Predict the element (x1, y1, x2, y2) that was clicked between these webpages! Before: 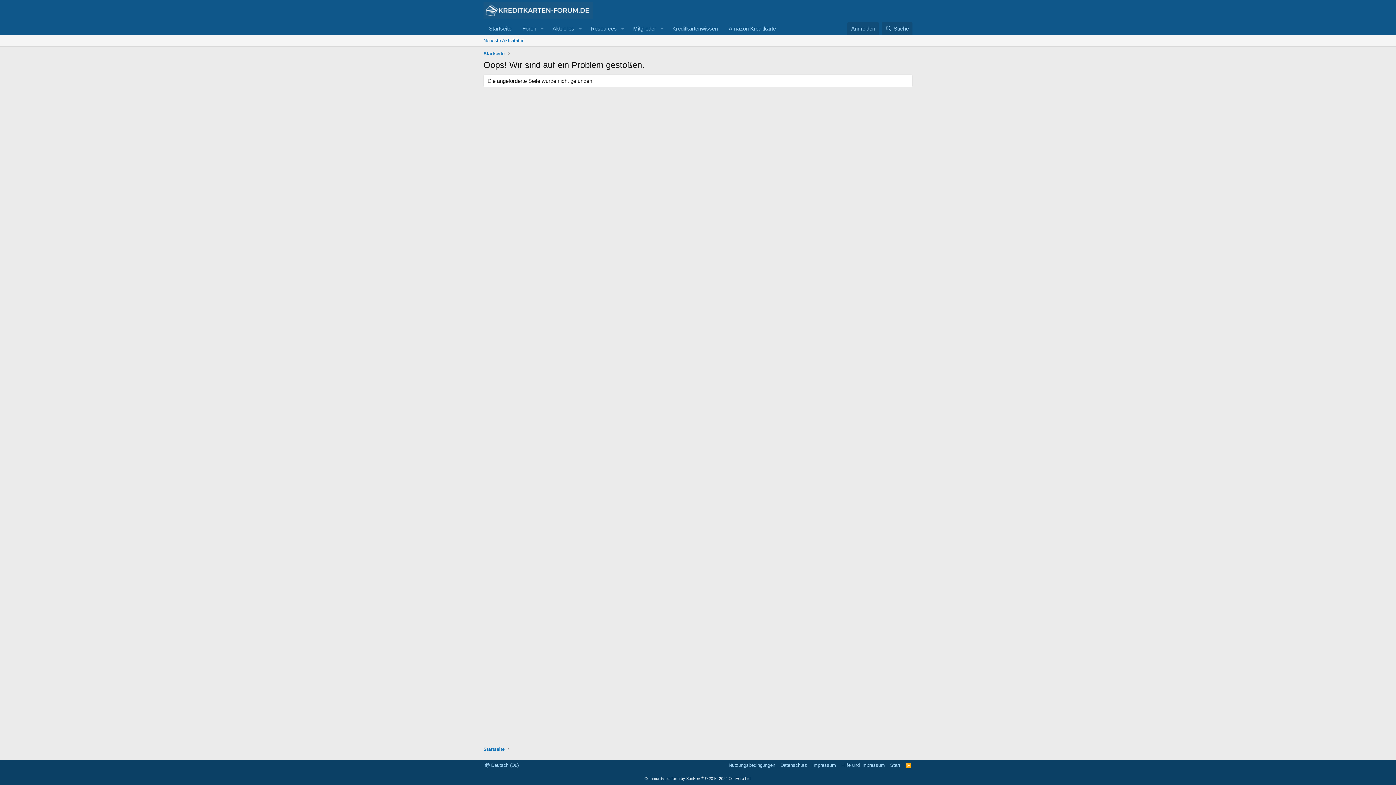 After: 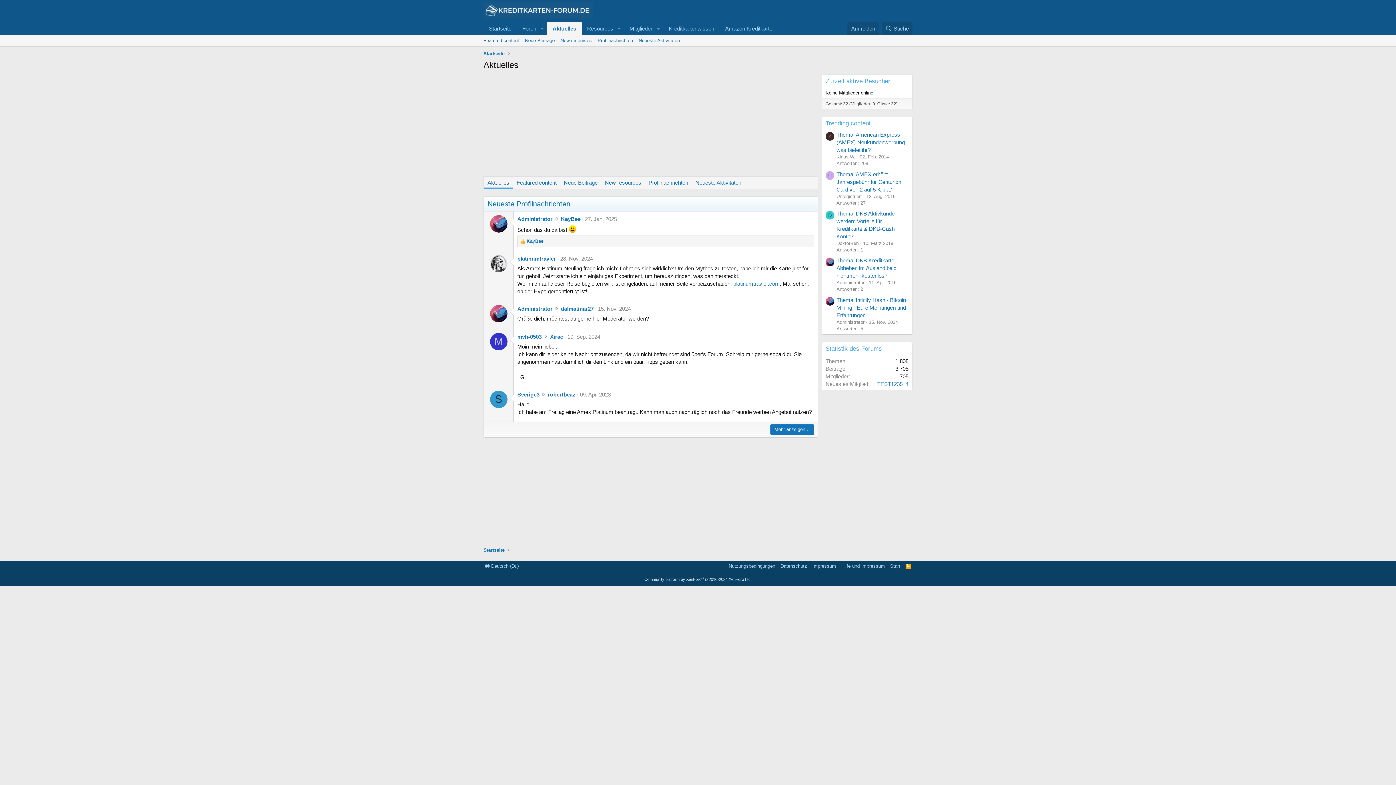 Action: label: Aktuelles bbox: (547, 21, 575, 35)